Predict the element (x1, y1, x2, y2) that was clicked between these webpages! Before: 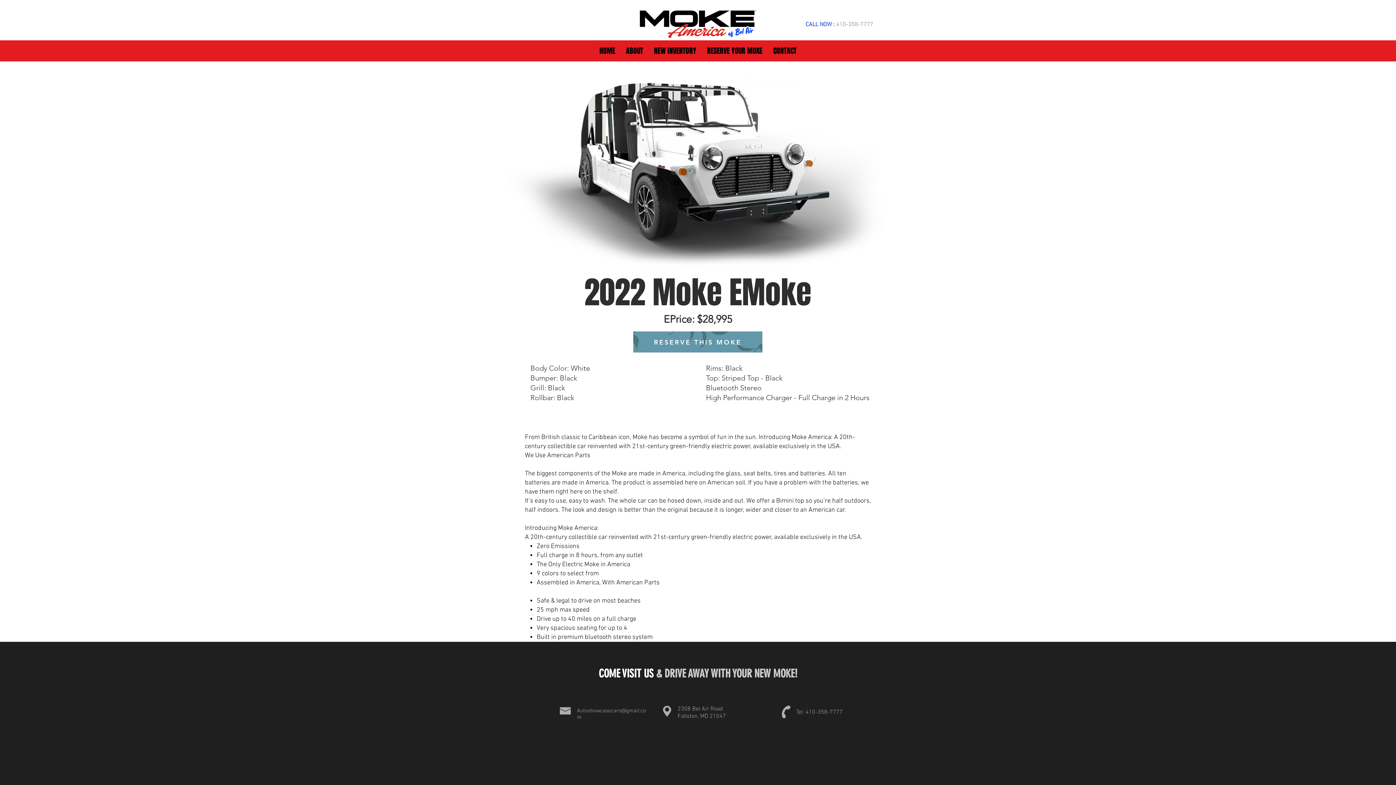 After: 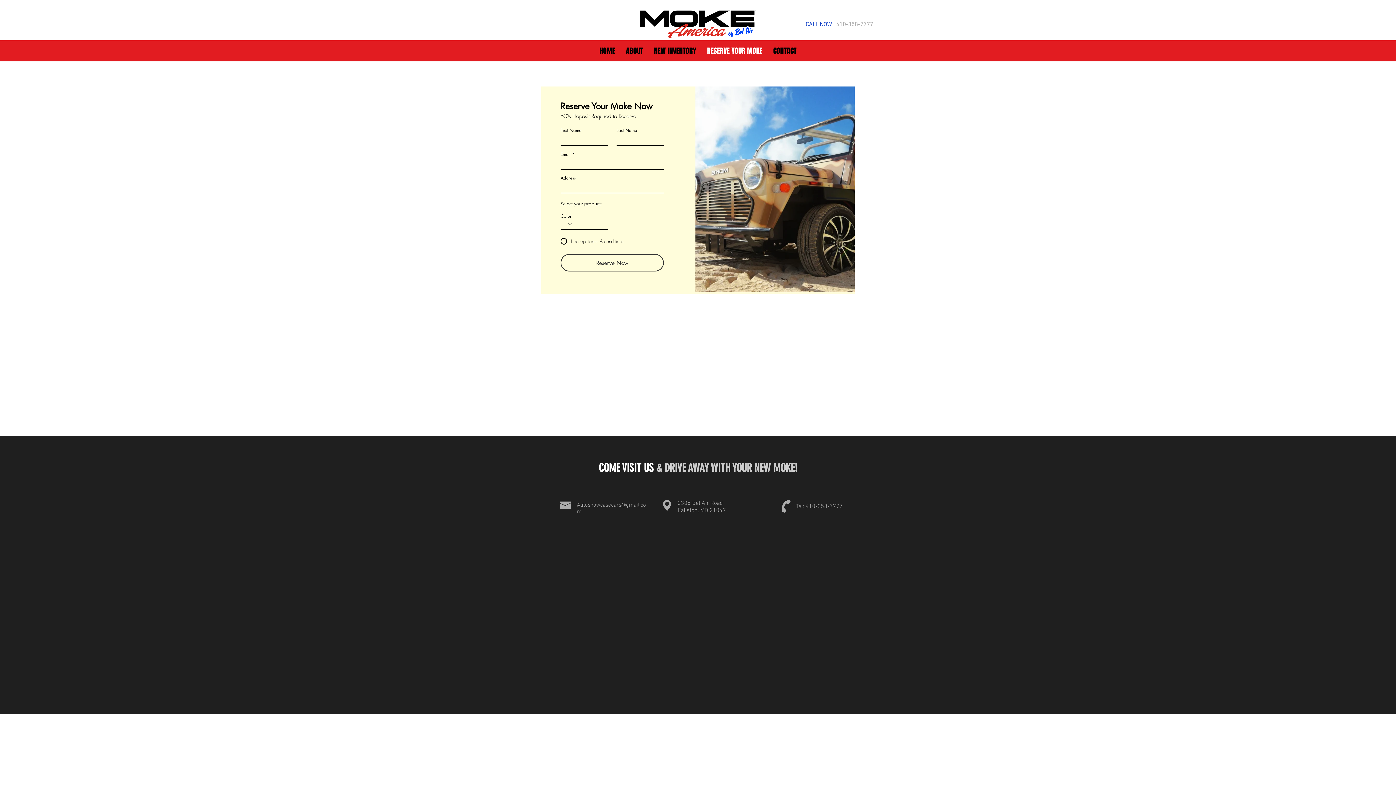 Action: bbox: (701, 43, 768, 58) label: RESERVE YOUR MOKE